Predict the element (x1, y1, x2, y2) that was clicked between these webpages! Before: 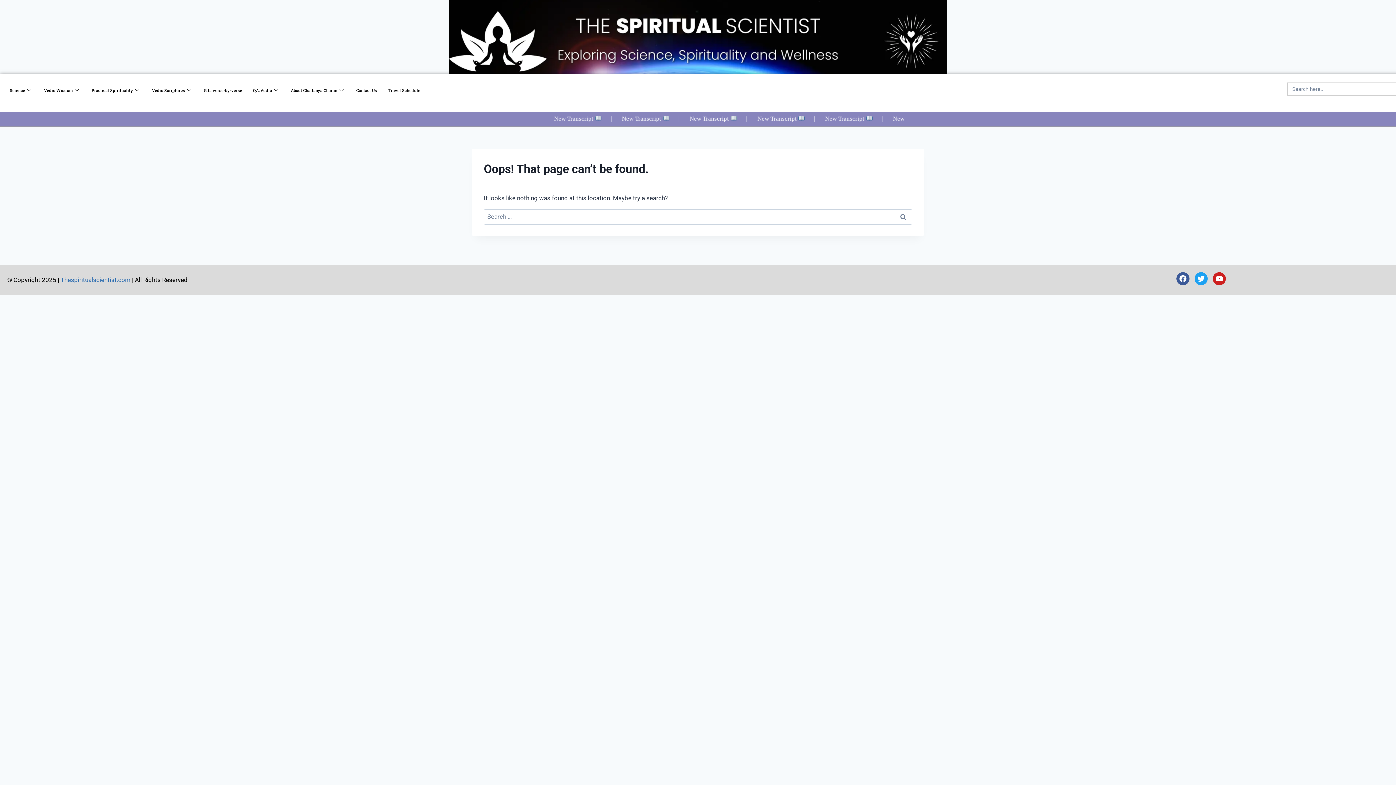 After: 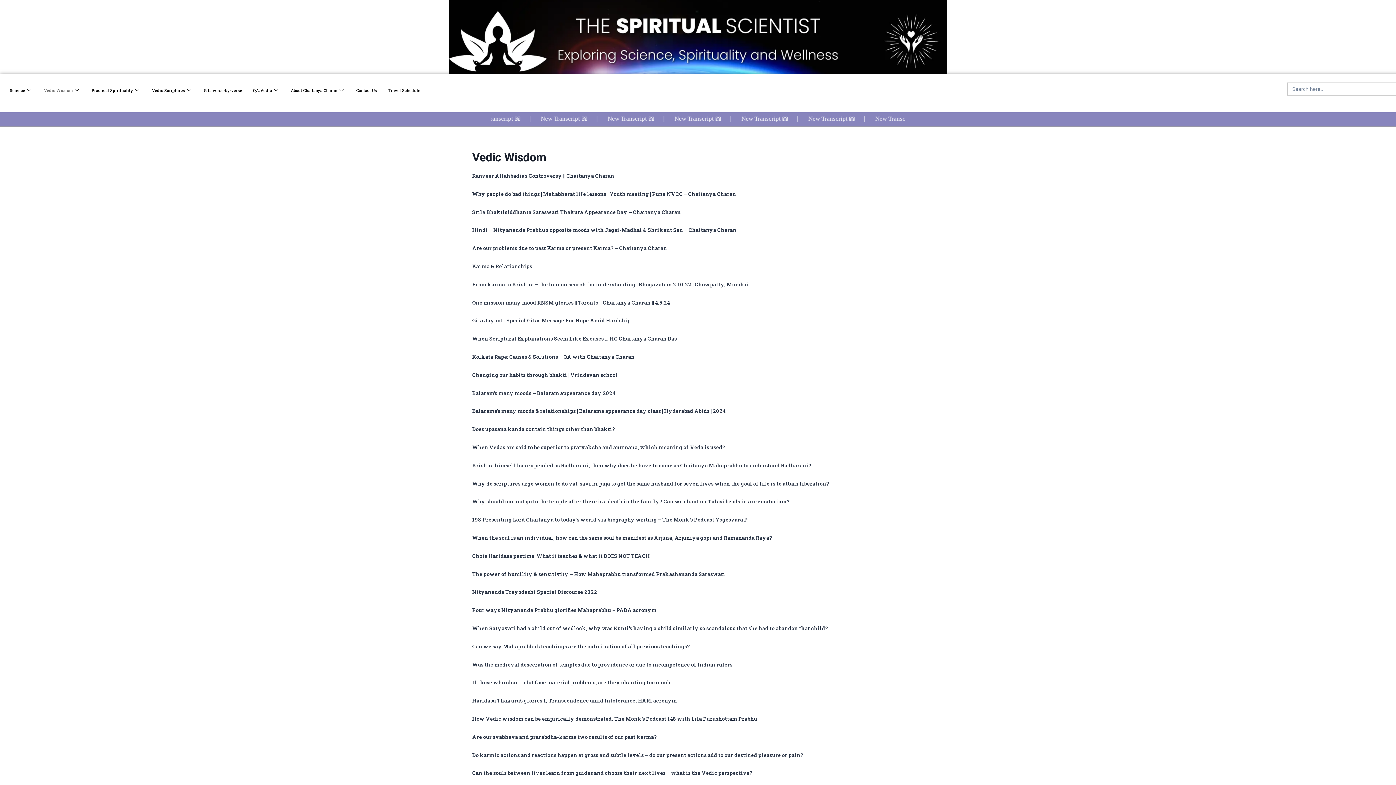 Action: bbox: (38, 75, 86, 104) label: Vedic Wisdom